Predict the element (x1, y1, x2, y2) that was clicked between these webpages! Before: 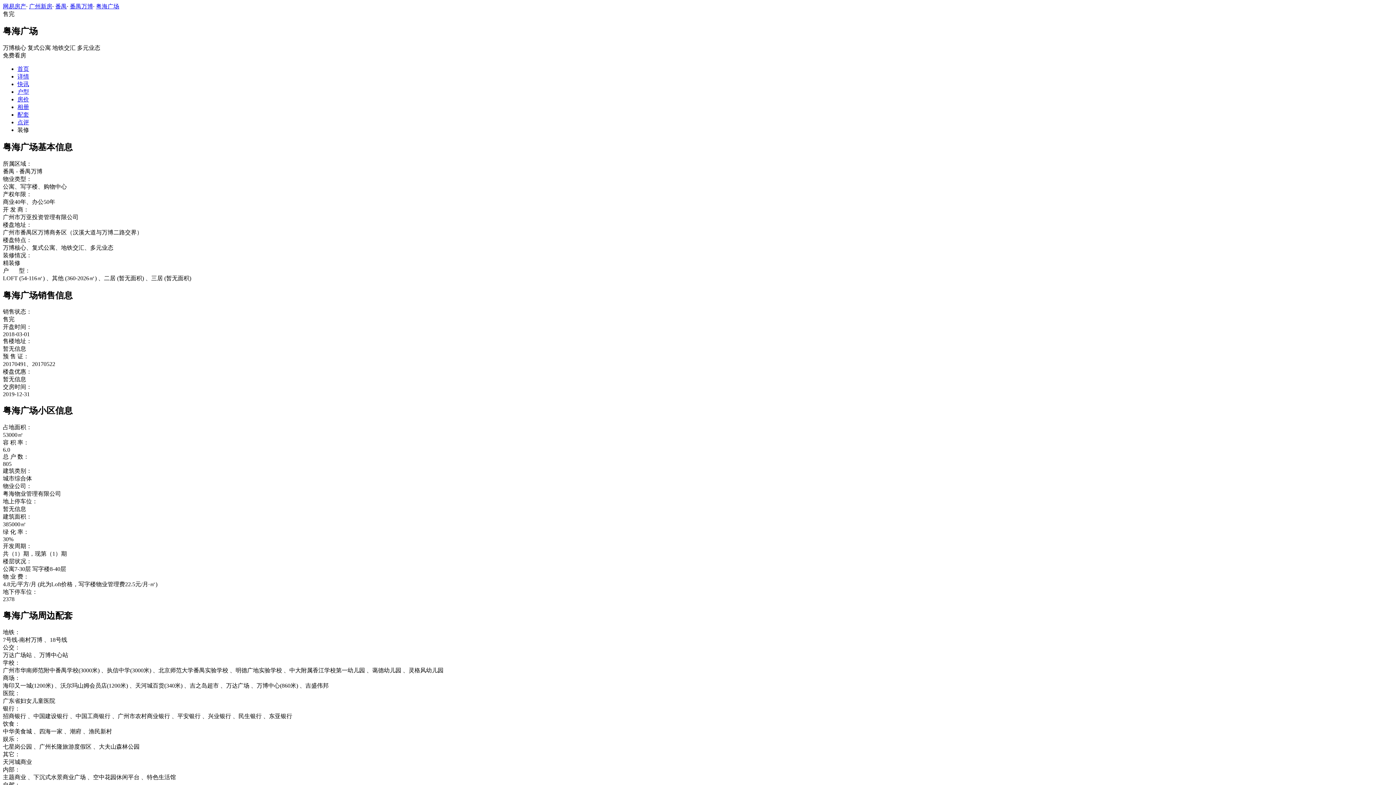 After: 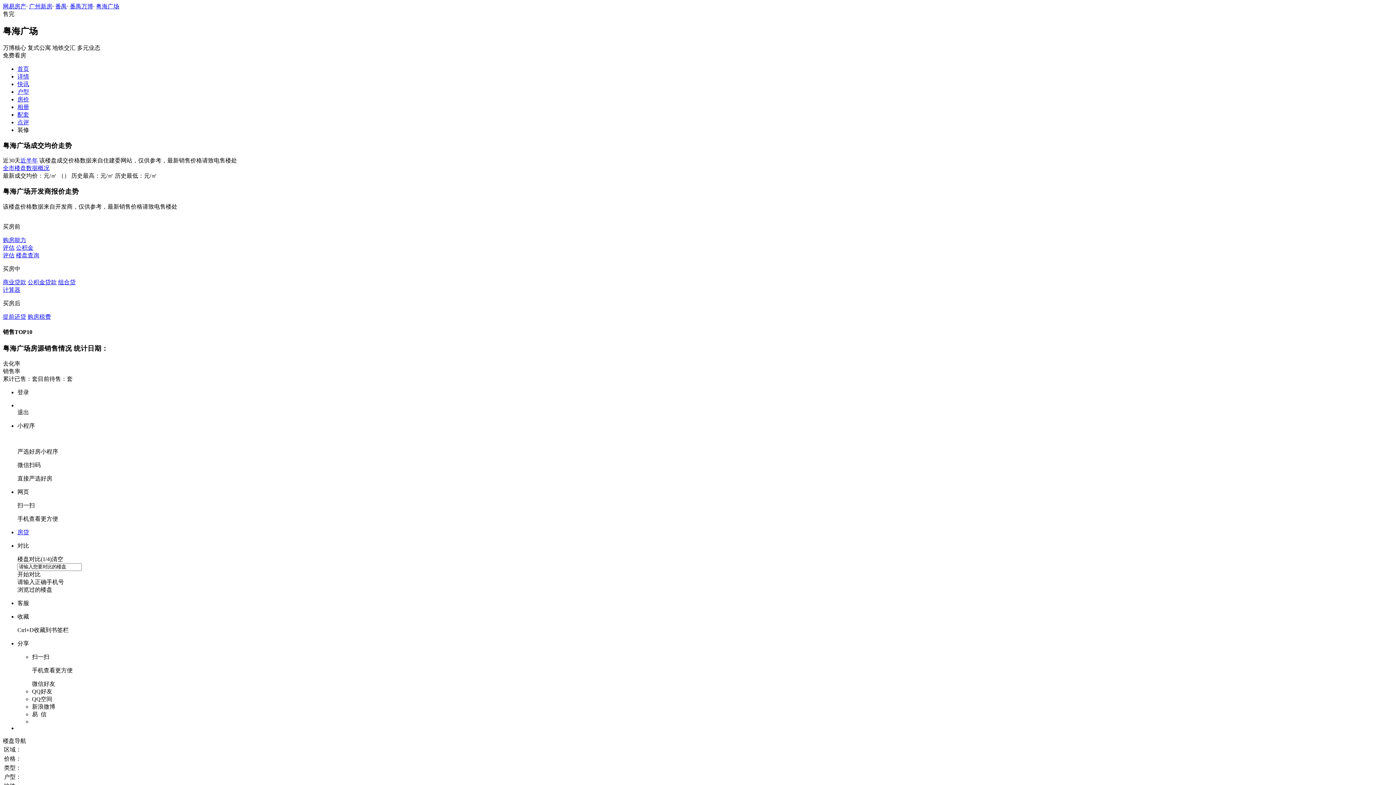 Action: bbox: (17, 96, 29, 102) label: 房价